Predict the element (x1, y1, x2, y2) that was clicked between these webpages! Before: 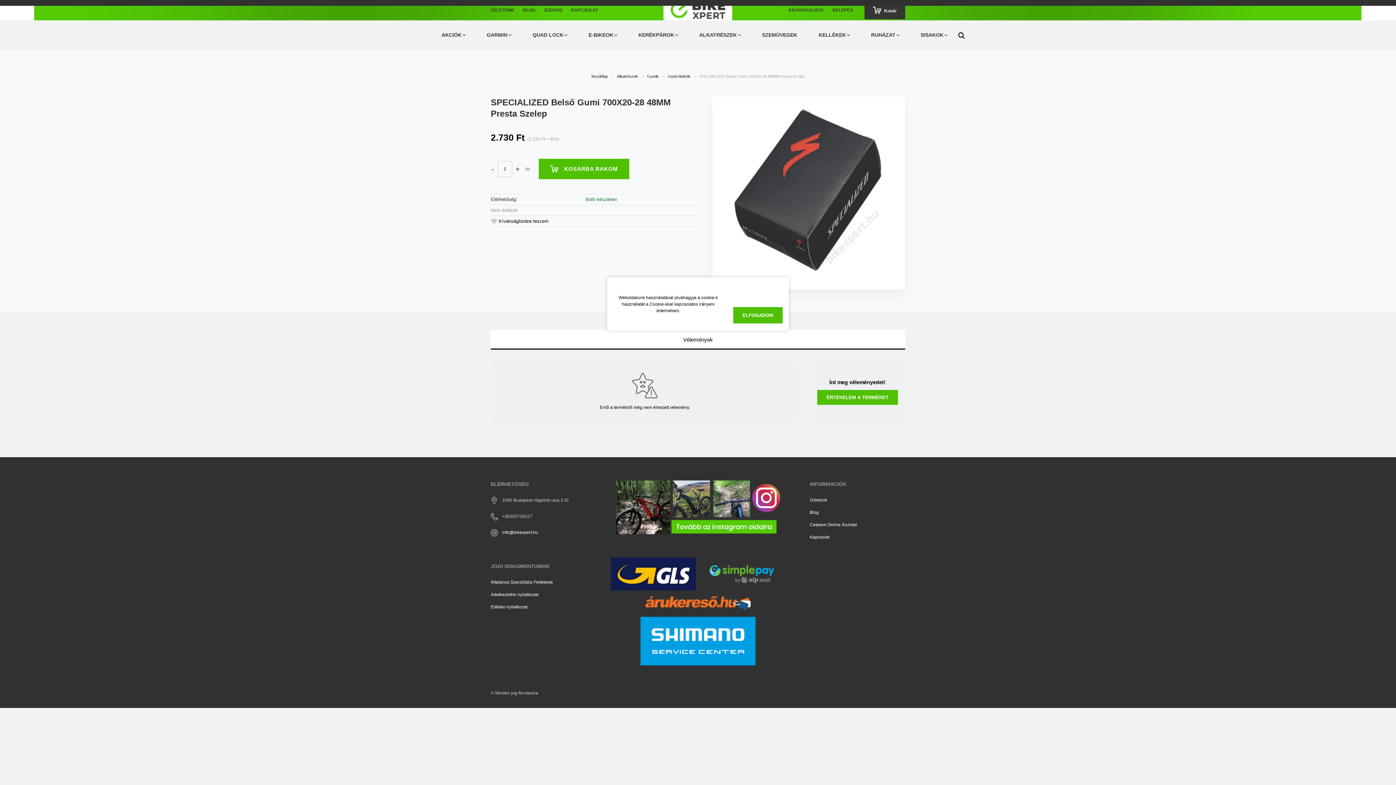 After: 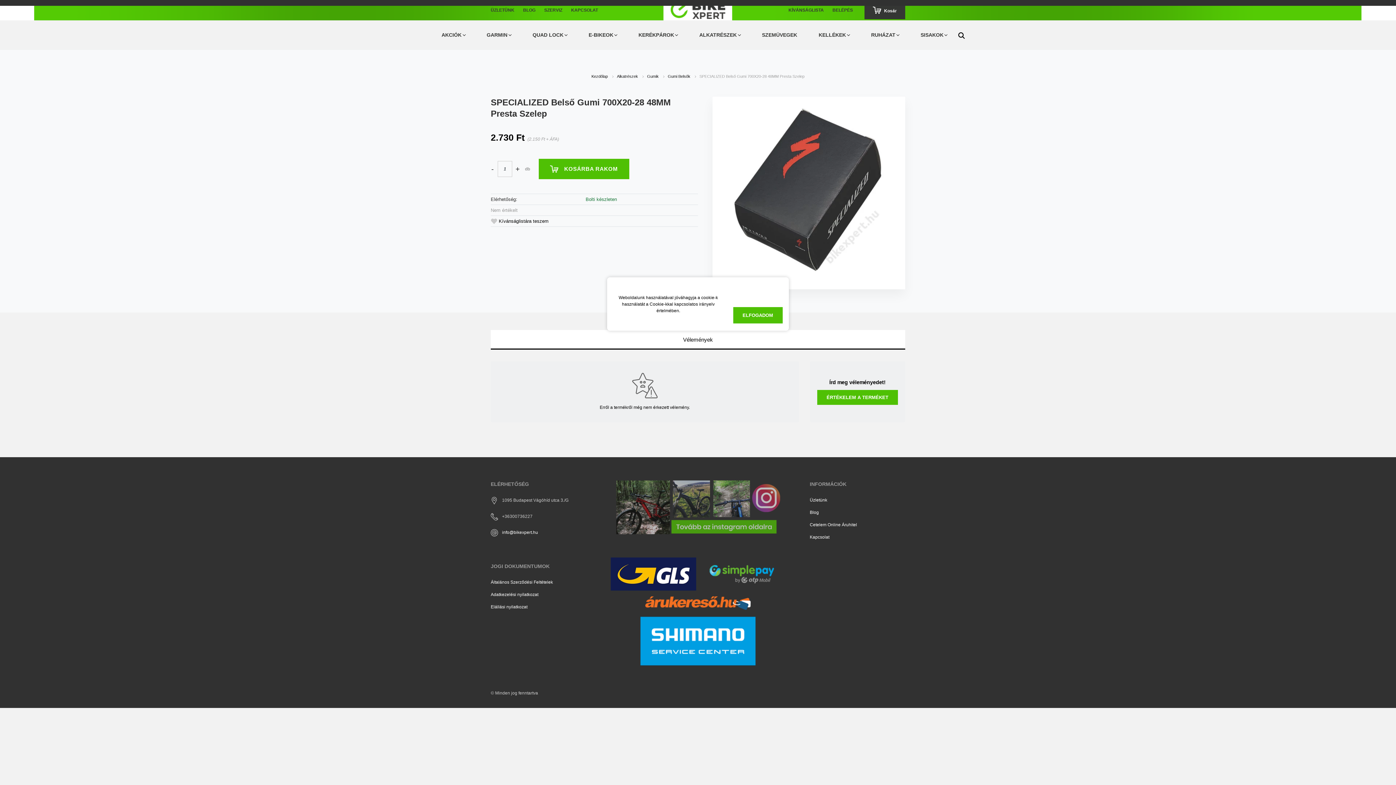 Action: bbox: (616, 504, 780, 509)